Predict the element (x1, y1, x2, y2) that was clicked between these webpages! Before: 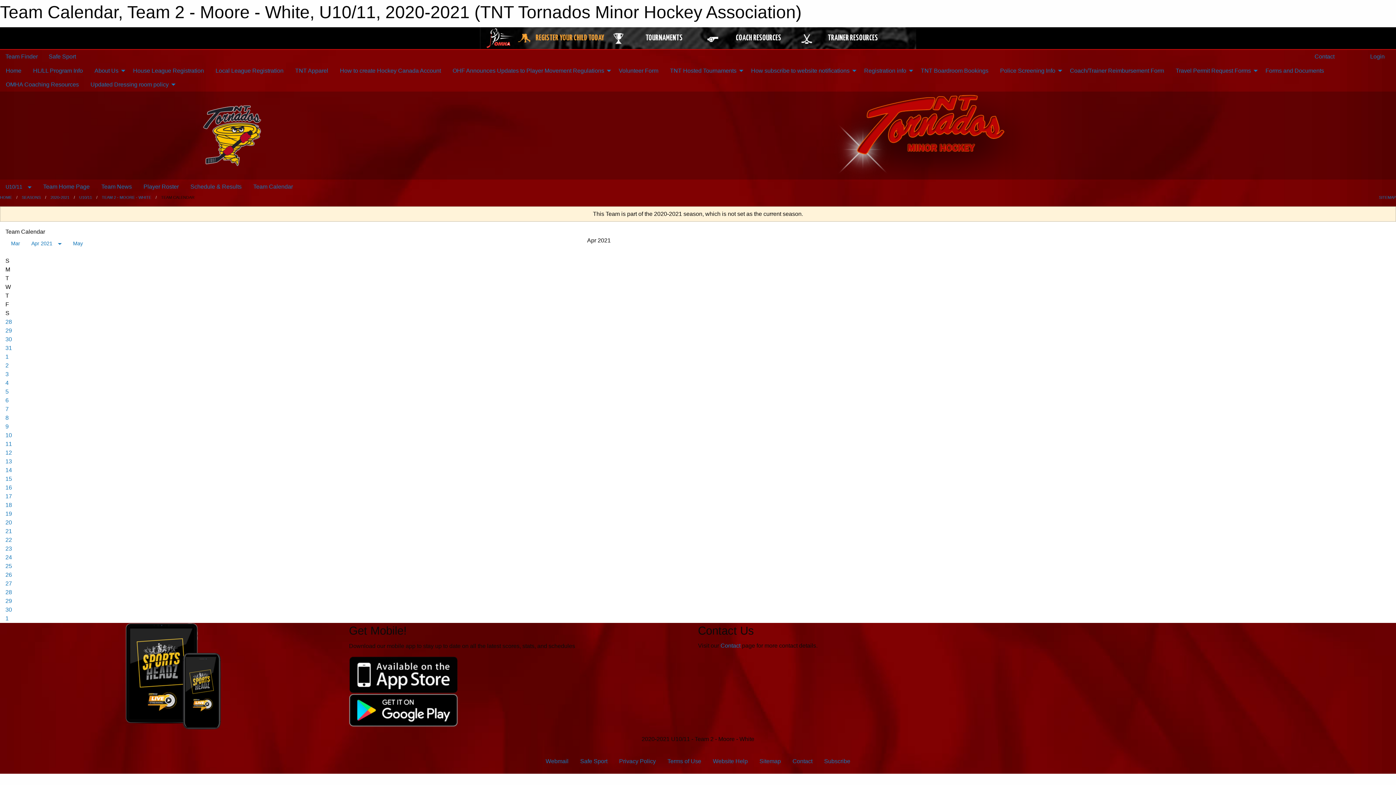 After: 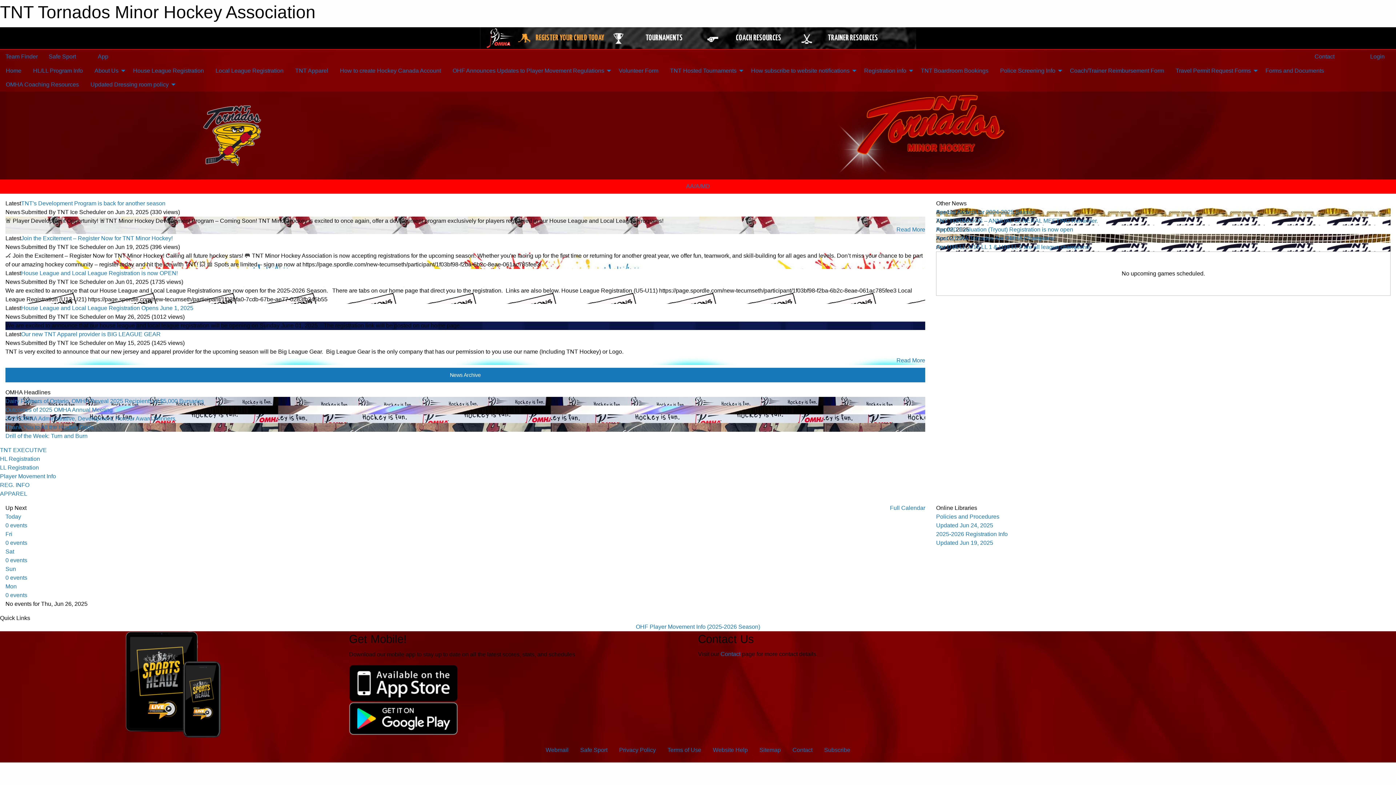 Action: label: HOME bbox: (0, 195, 12, 199)